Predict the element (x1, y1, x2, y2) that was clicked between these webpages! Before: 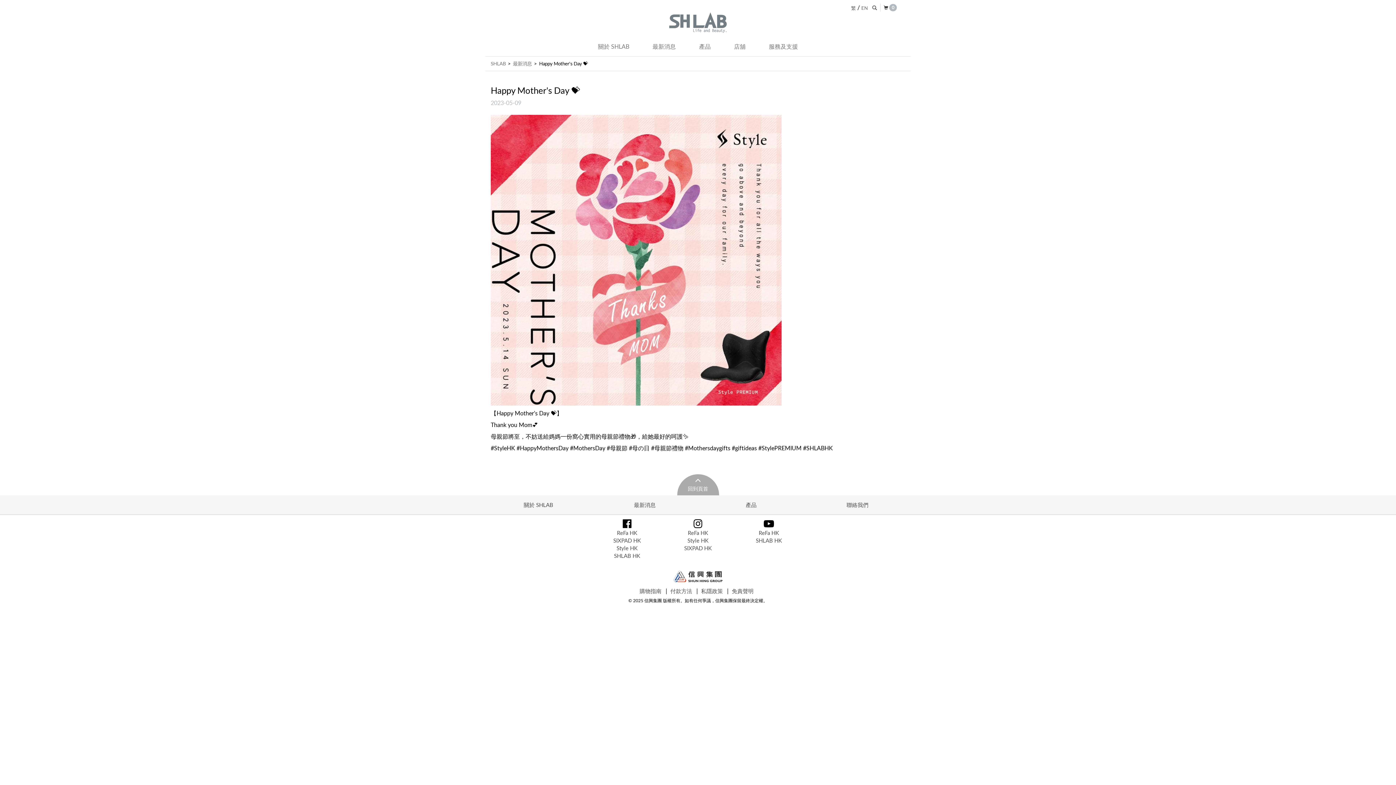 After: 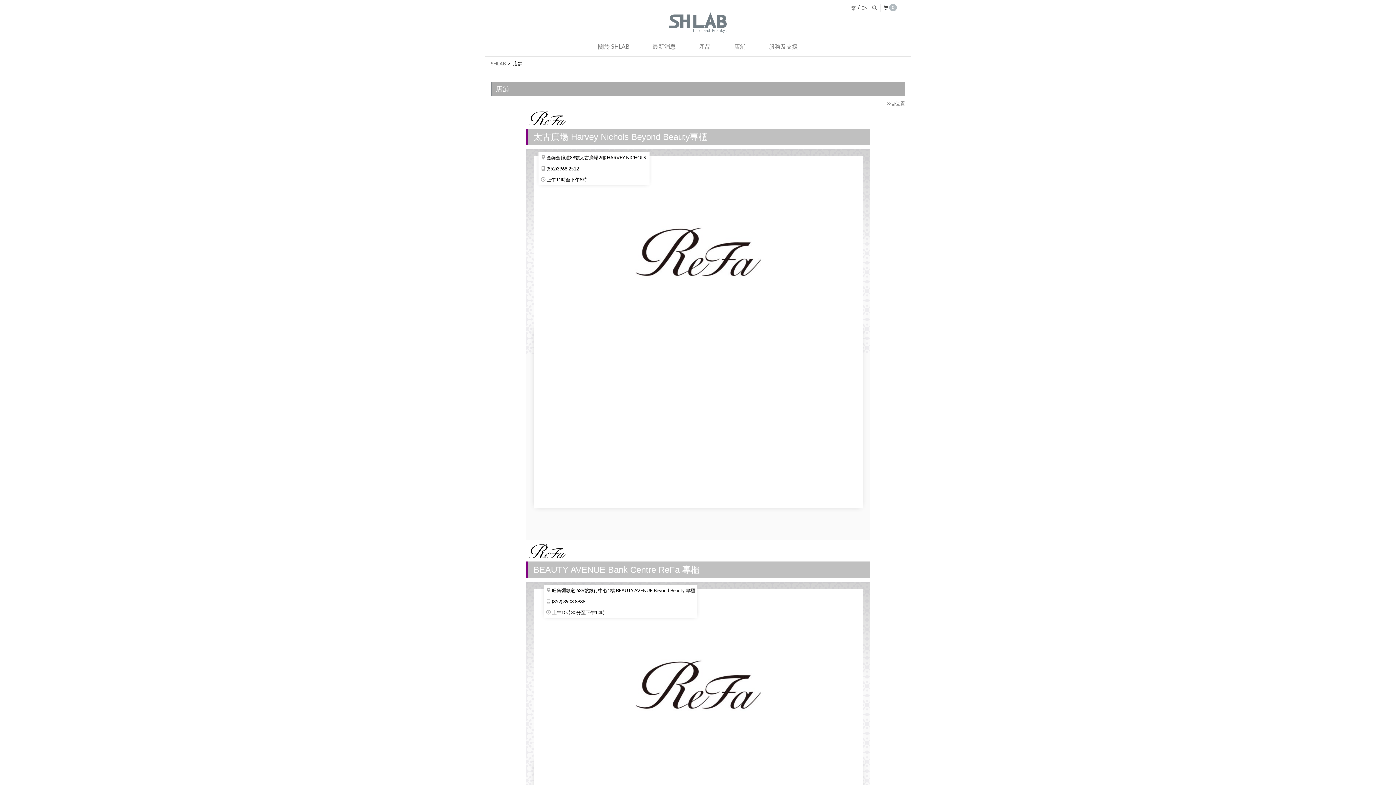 Action: label: 店舖 bbox: (723, 37, 756, 56)